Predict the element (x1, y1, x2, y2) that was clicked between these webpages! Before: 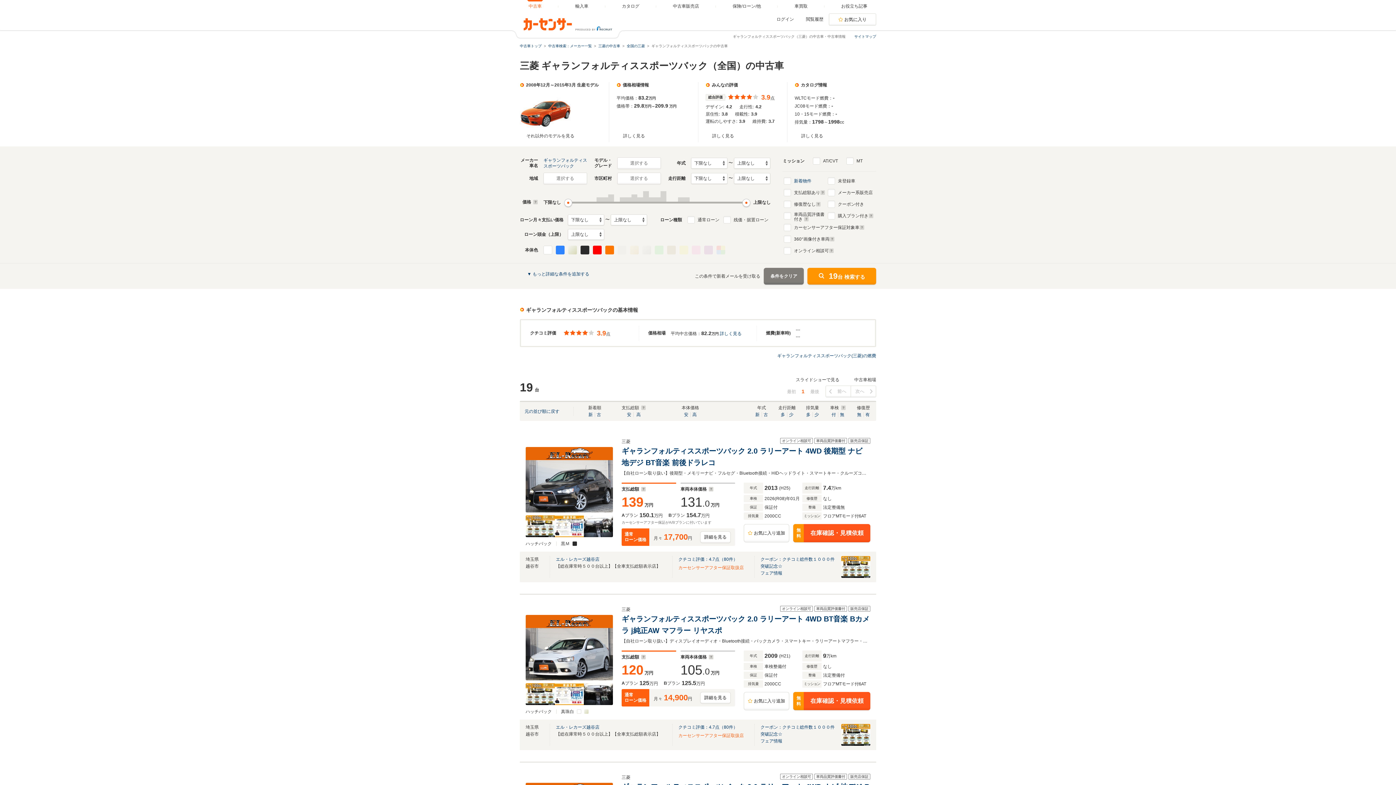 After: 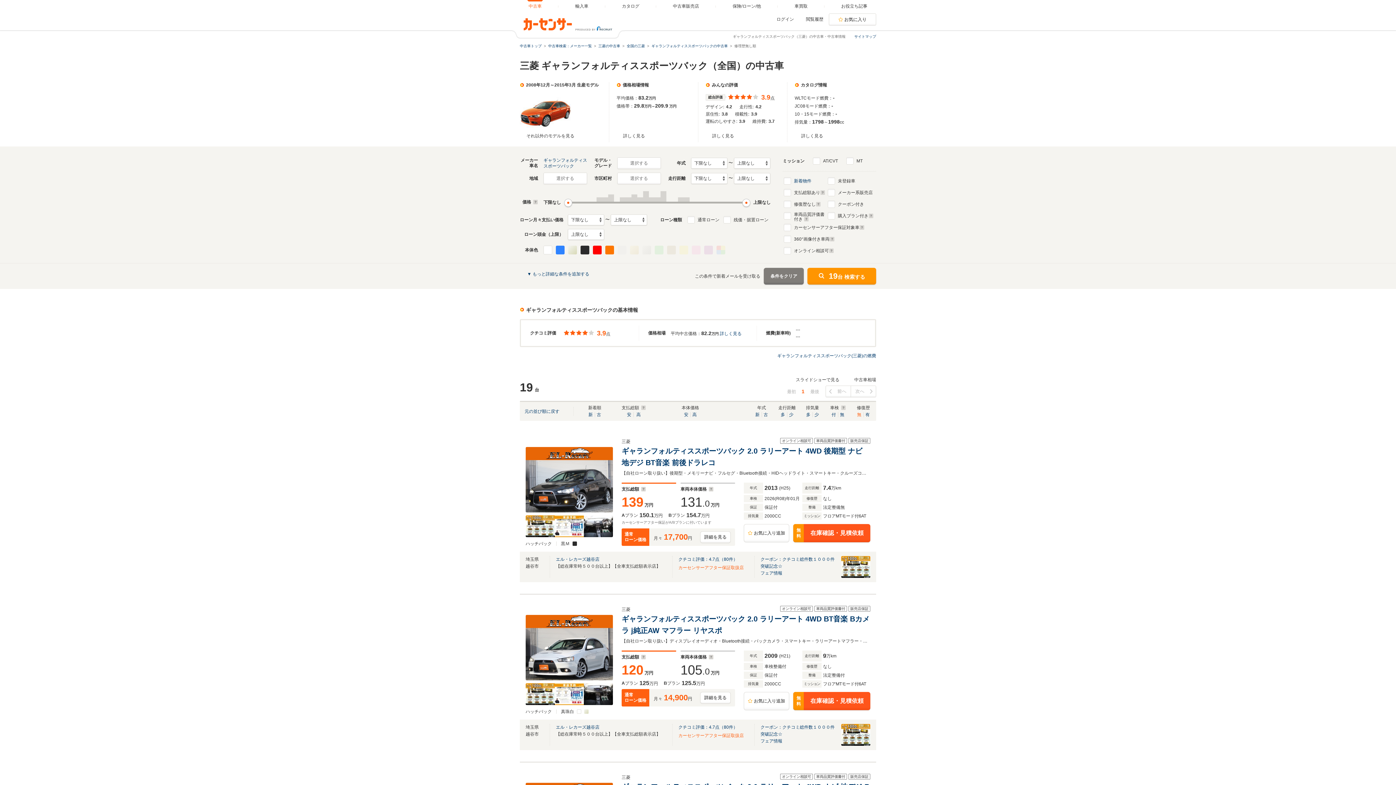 Action: label: 無 bbox: (857, 412, 863, 417)